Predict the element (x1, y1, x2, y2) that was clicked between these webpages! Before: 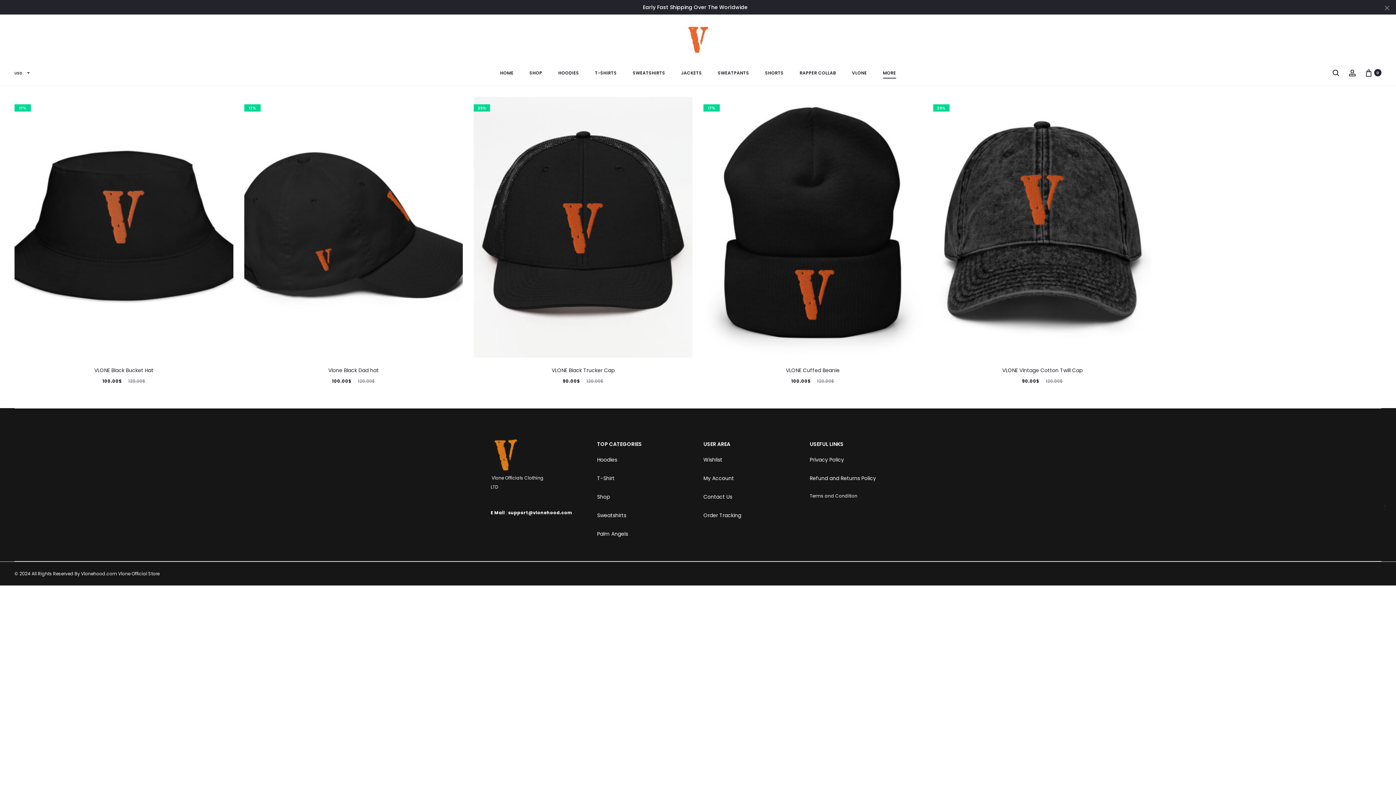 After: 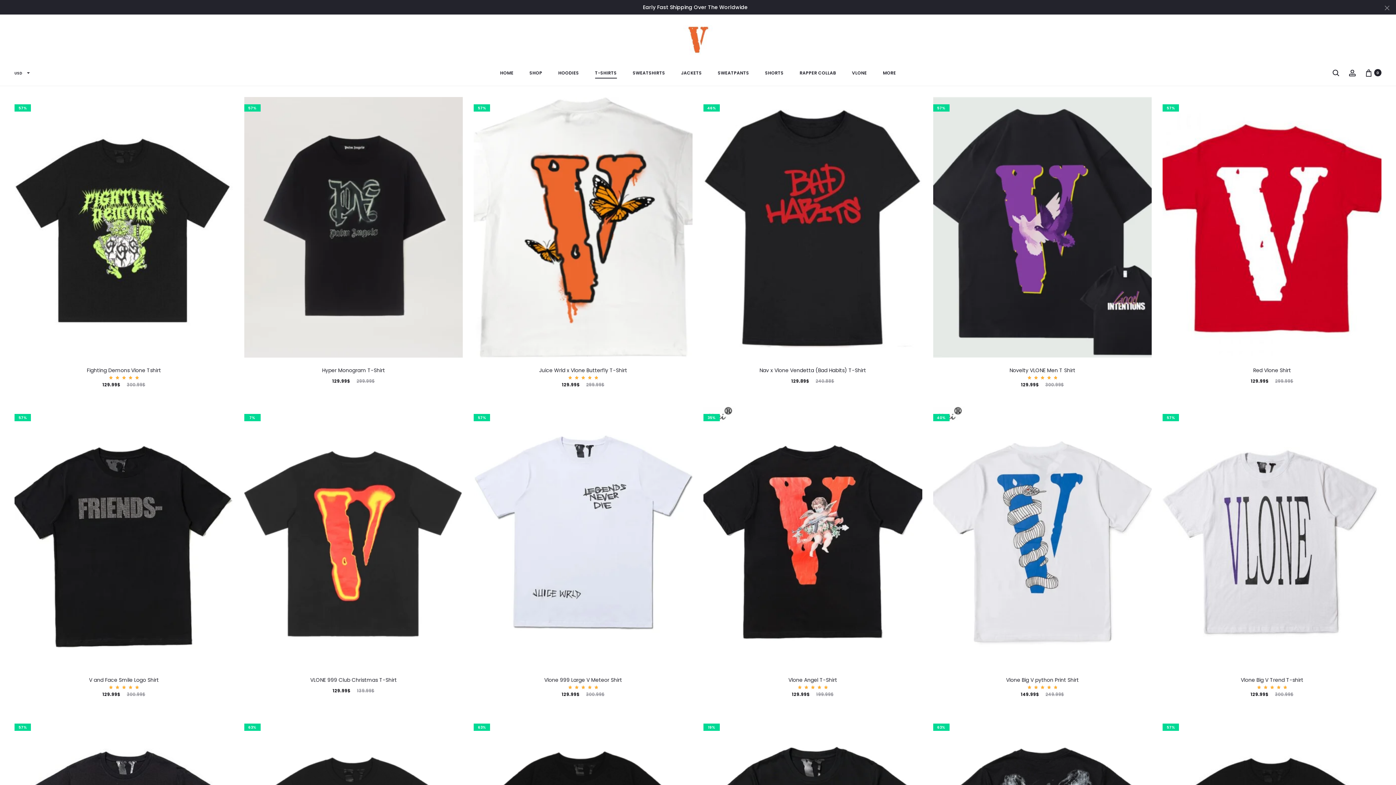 Action: bbox: (597, 474, 614, 482) label: T-Shirt